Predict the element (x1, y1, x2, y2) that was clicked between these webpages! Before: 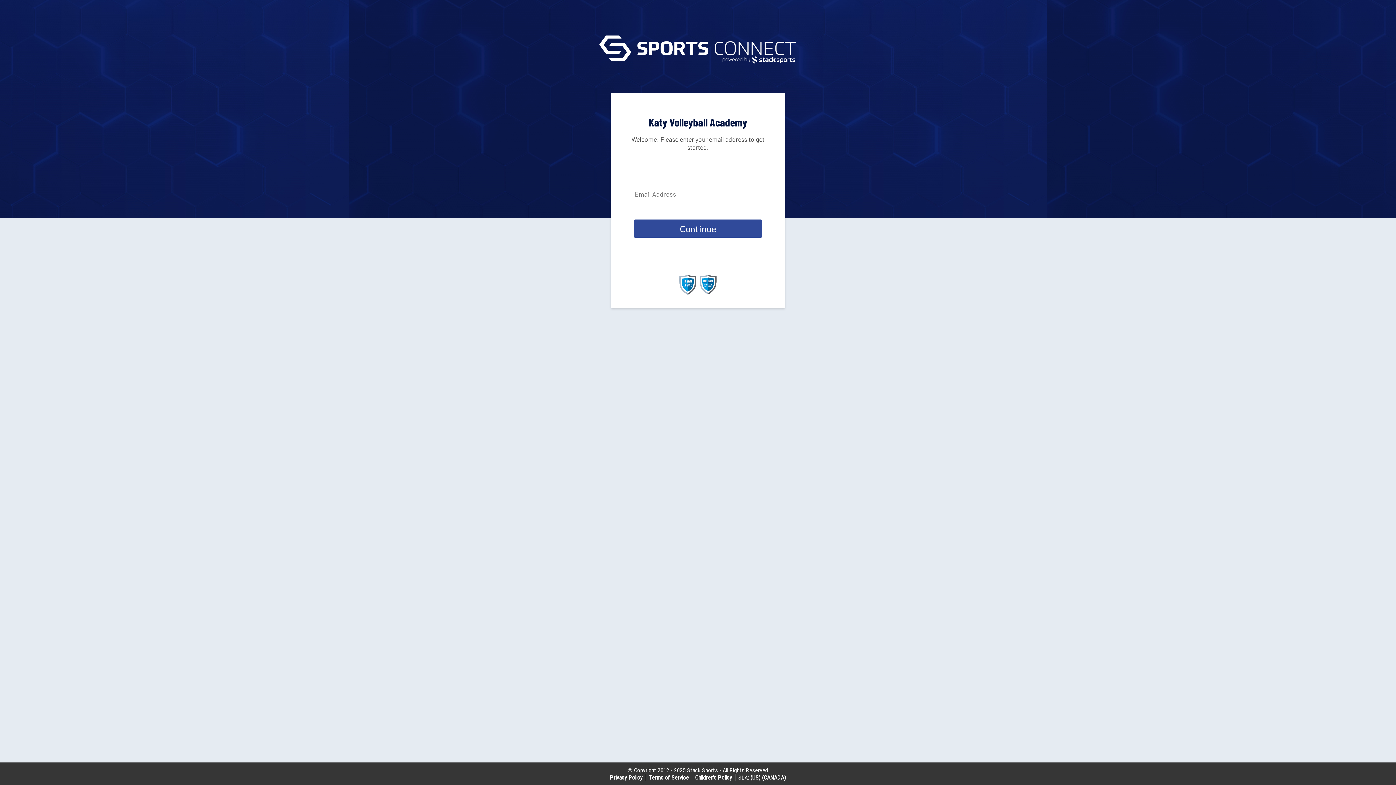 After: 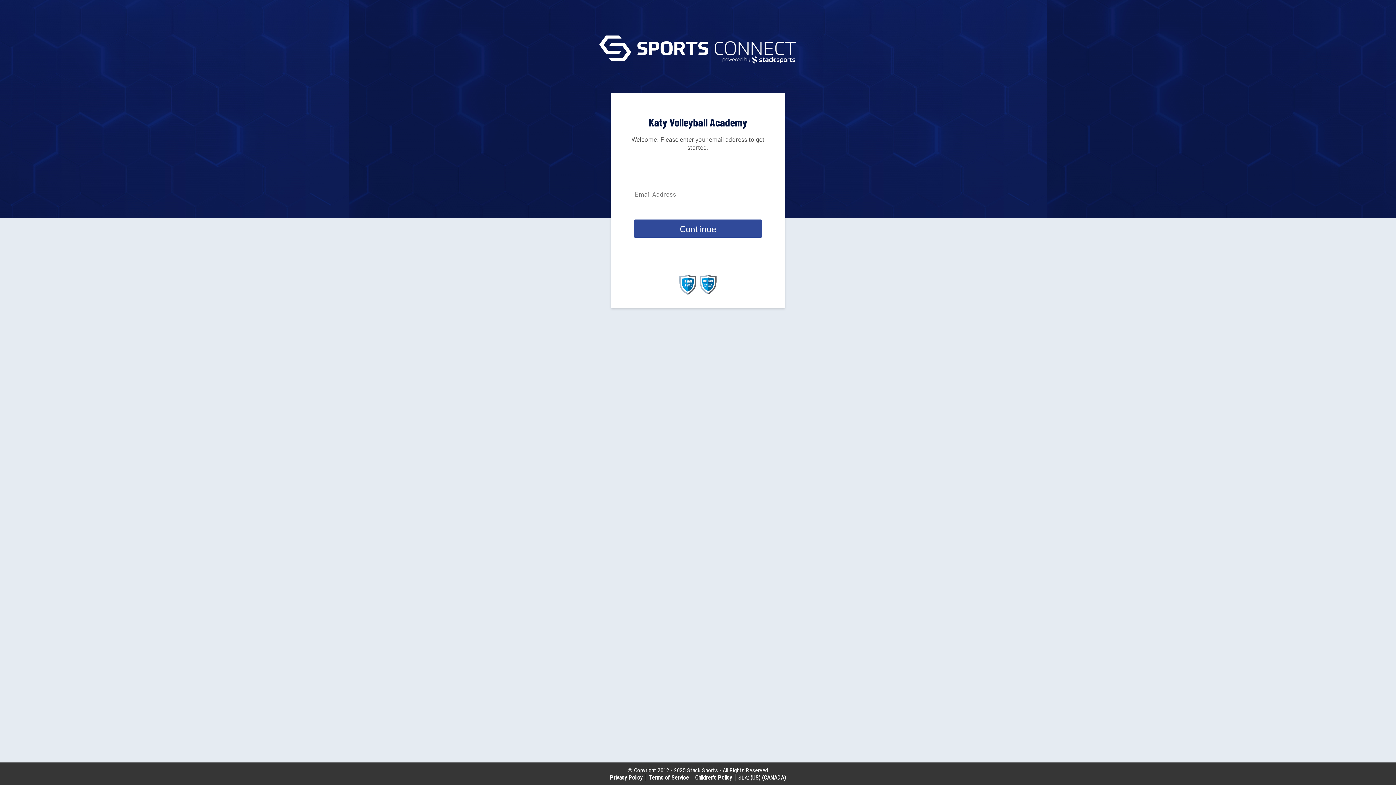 Action: label: (US) bbox: (750, 774, 760, 781)